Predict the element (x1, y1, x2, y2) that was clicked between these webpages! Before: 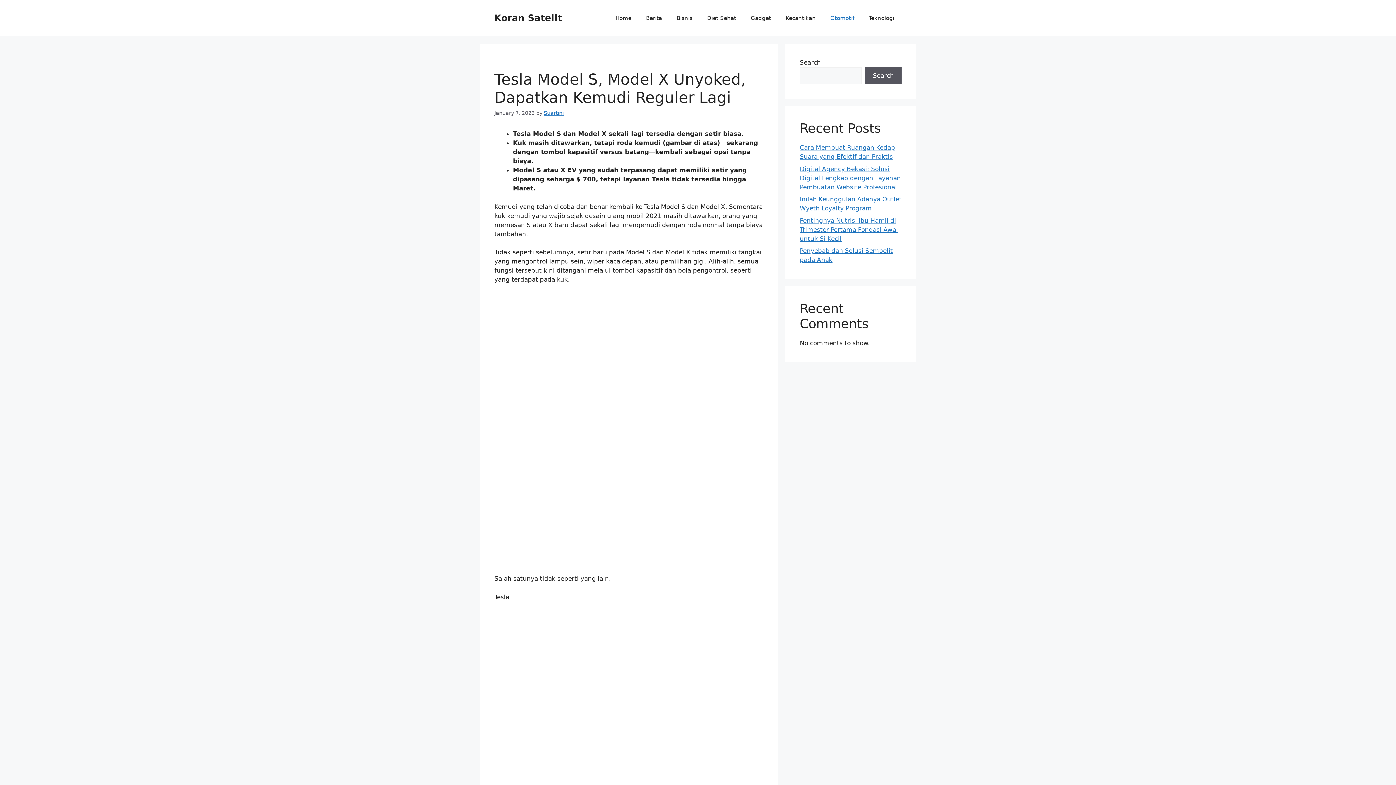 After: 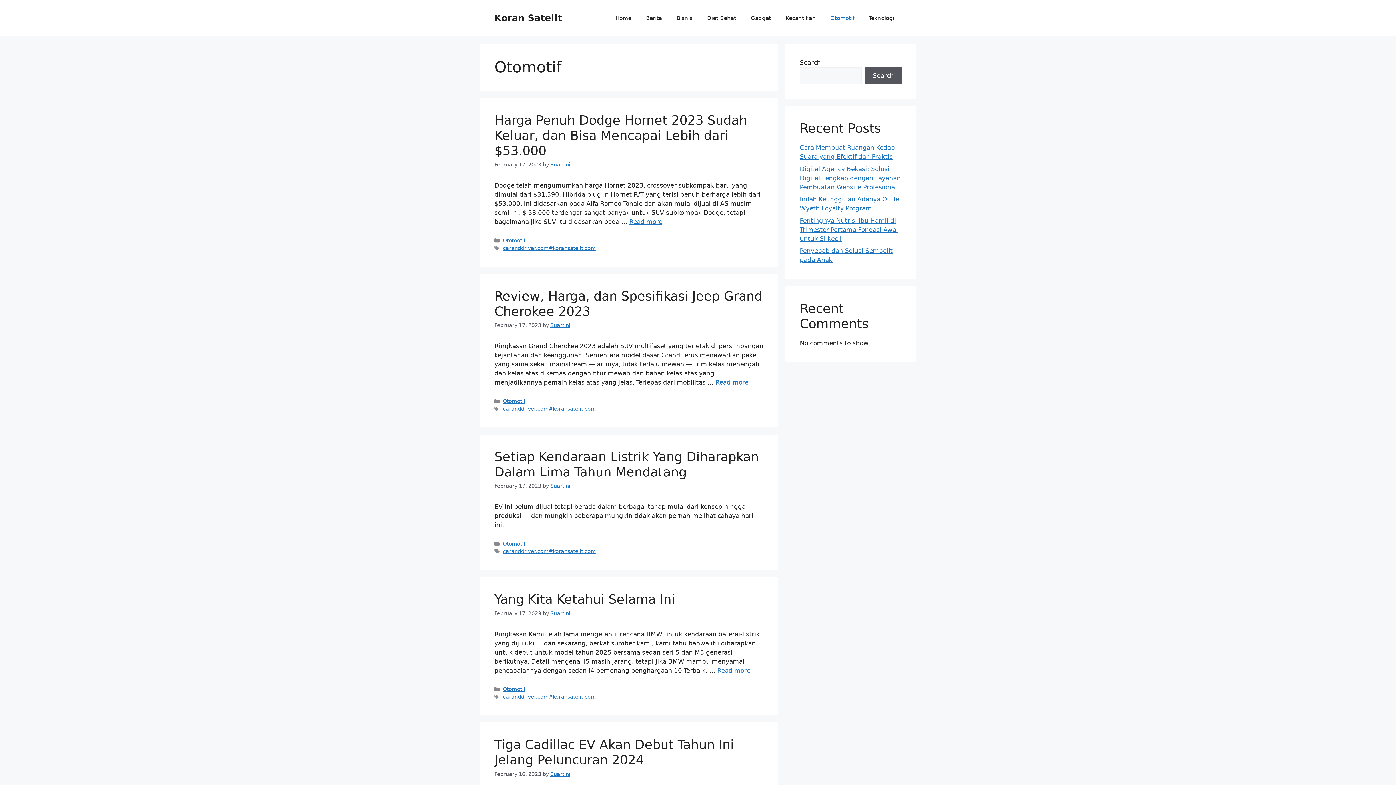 Action: bbox: (823, 7, 861, 29) label: Otomotif